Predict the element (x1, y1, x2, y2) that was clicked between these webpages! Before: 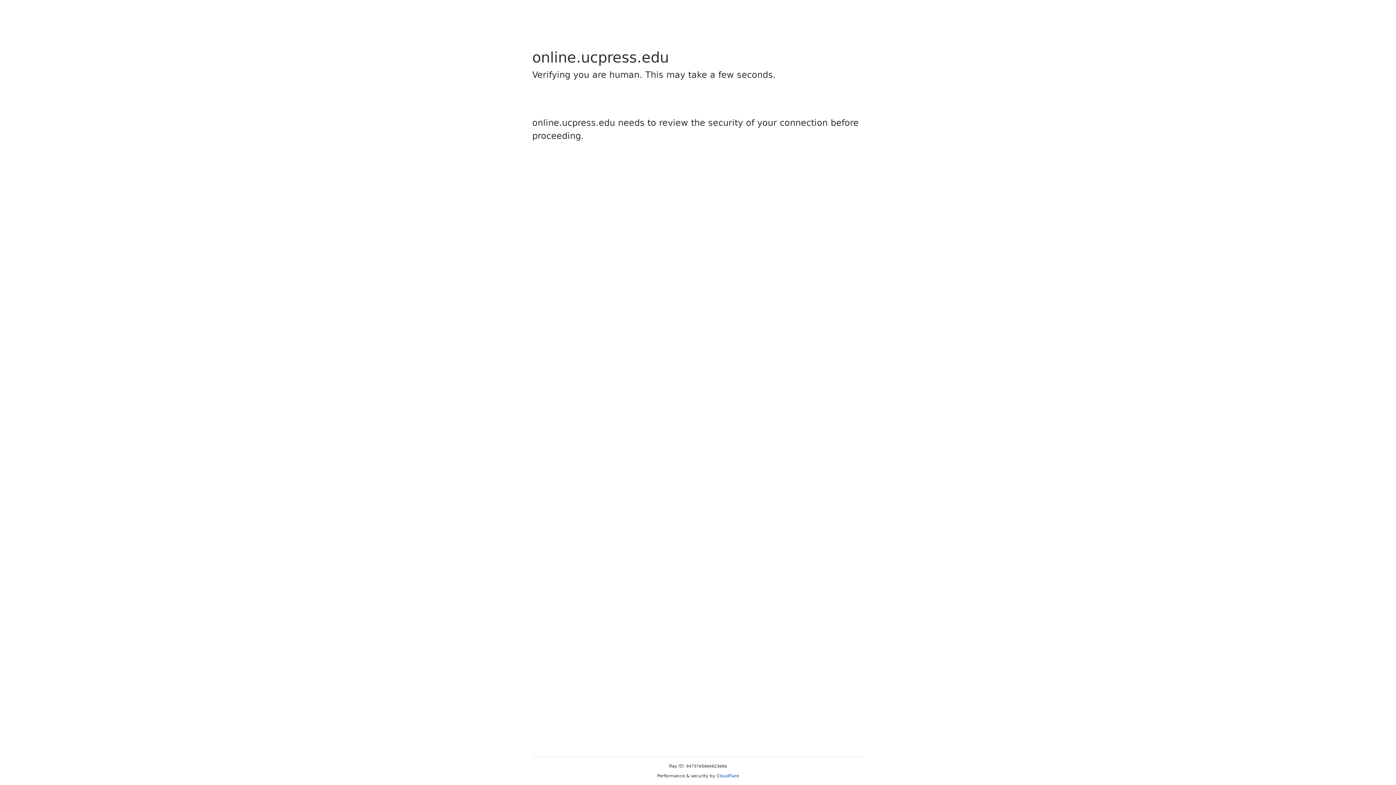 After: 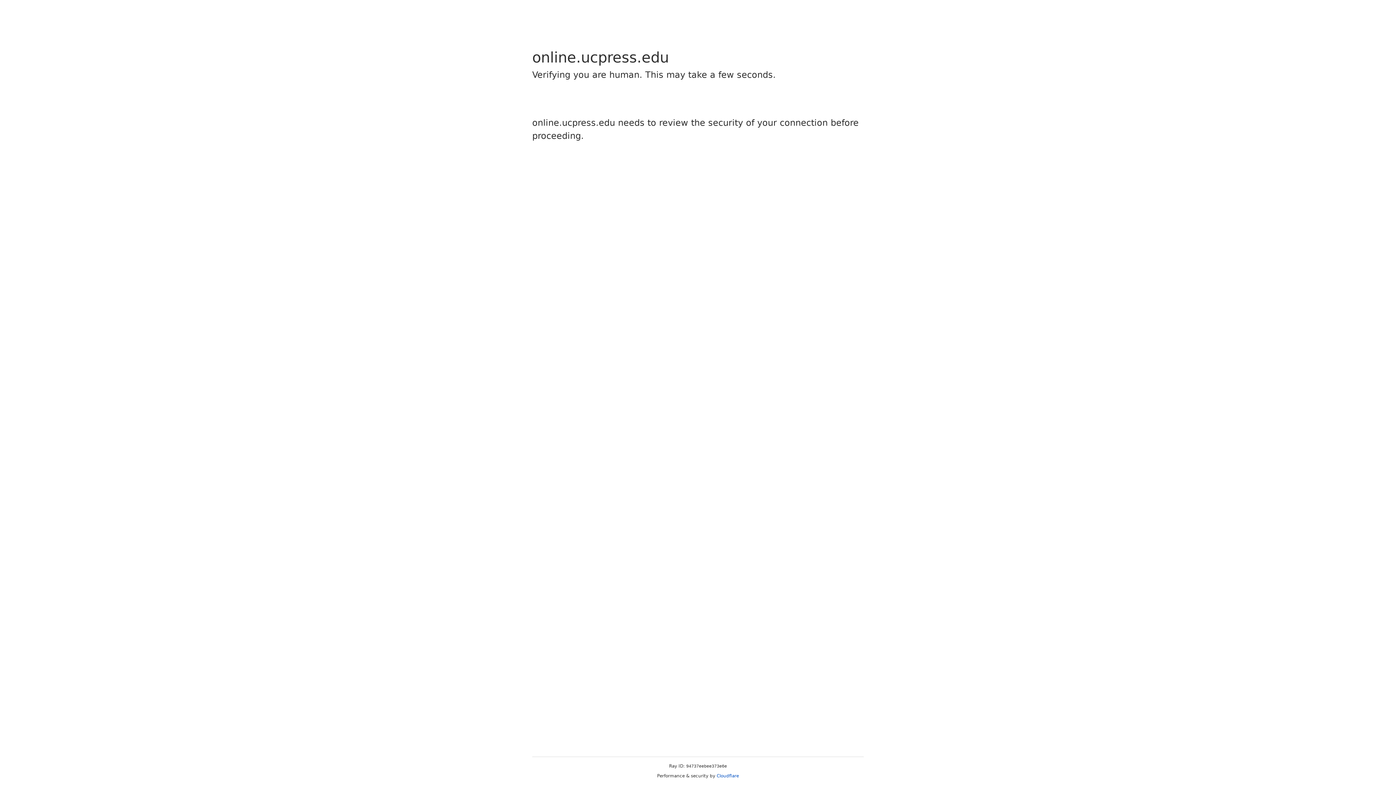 Action: label: Cloudflare bbox: (716, 773, 739, 778)